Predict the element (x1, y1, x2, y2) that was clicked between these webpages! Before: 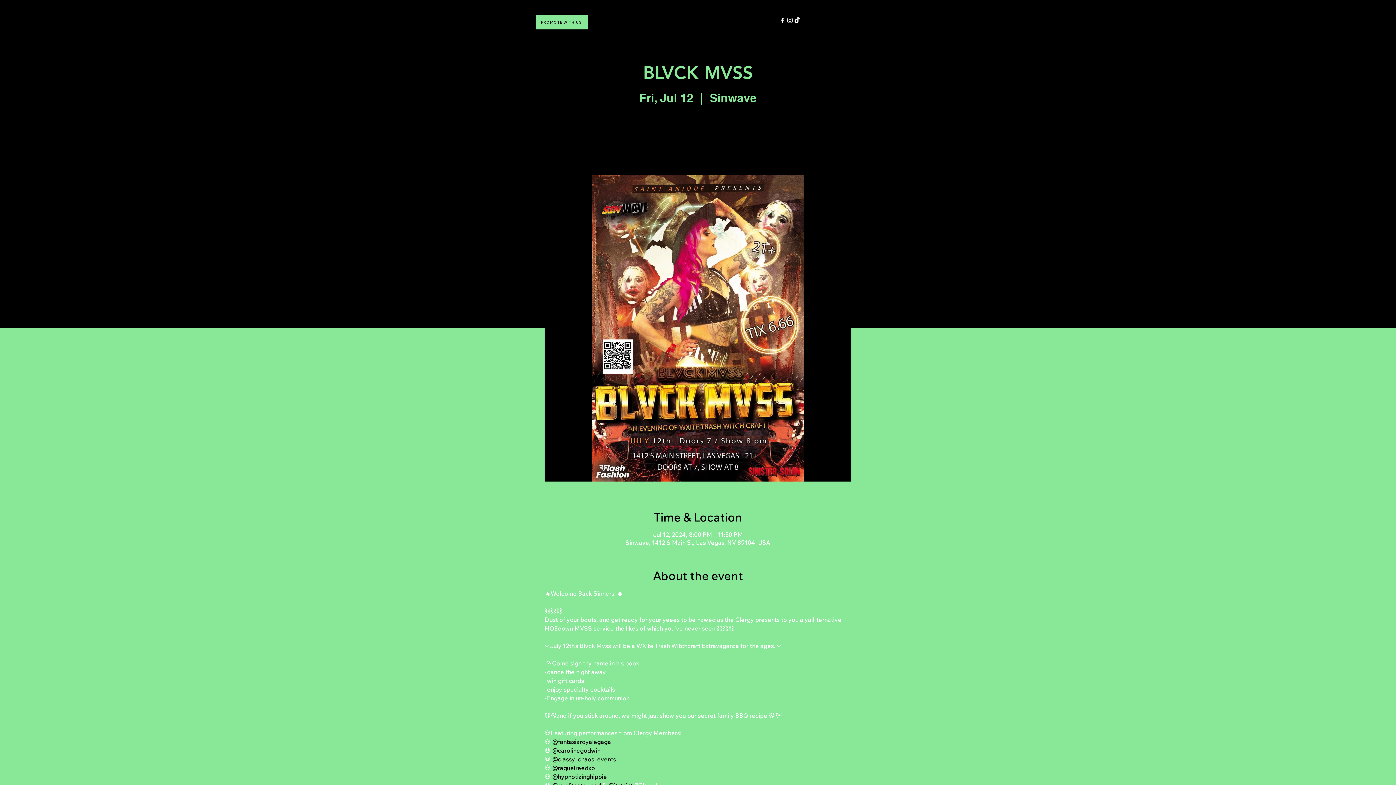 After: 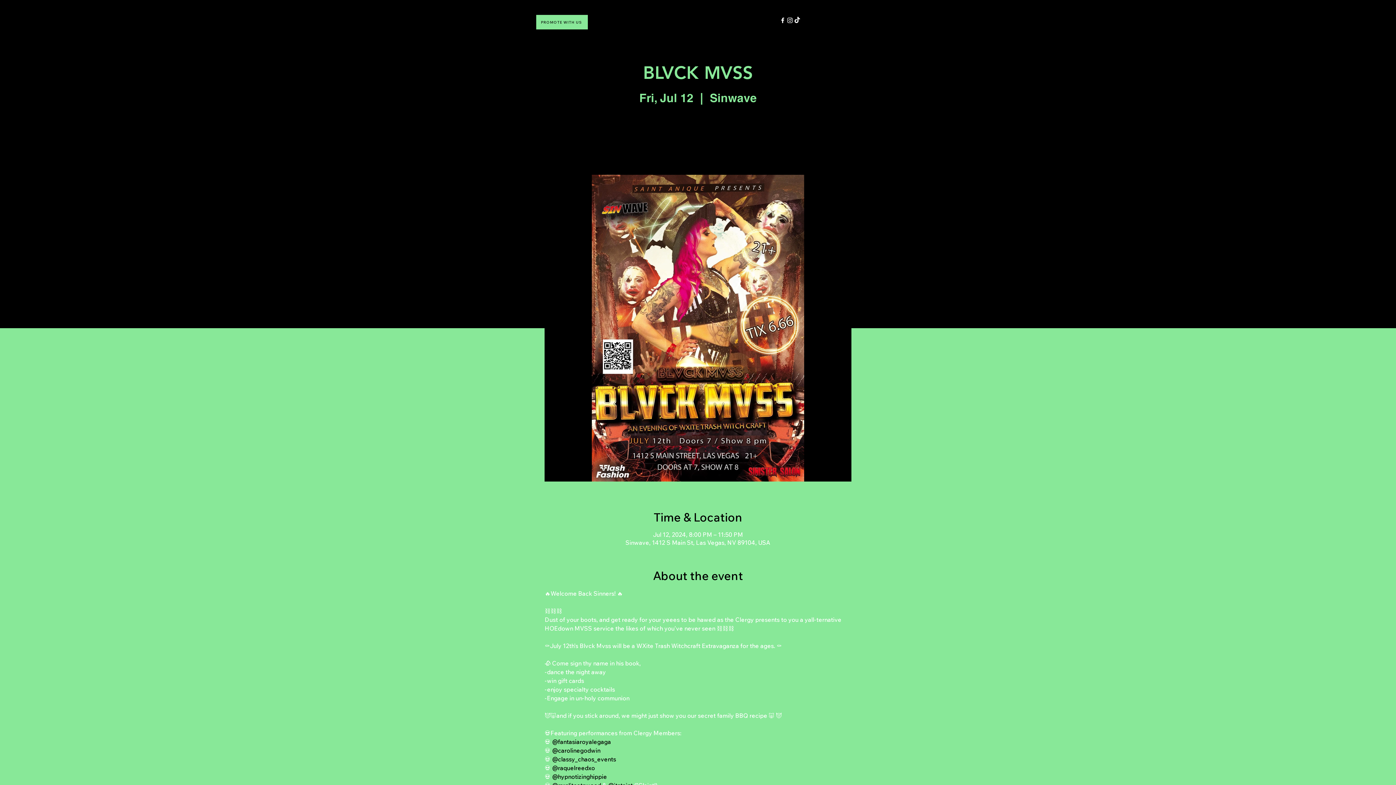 Action: label: TikTok bbox: (793, 16, 801, 24)